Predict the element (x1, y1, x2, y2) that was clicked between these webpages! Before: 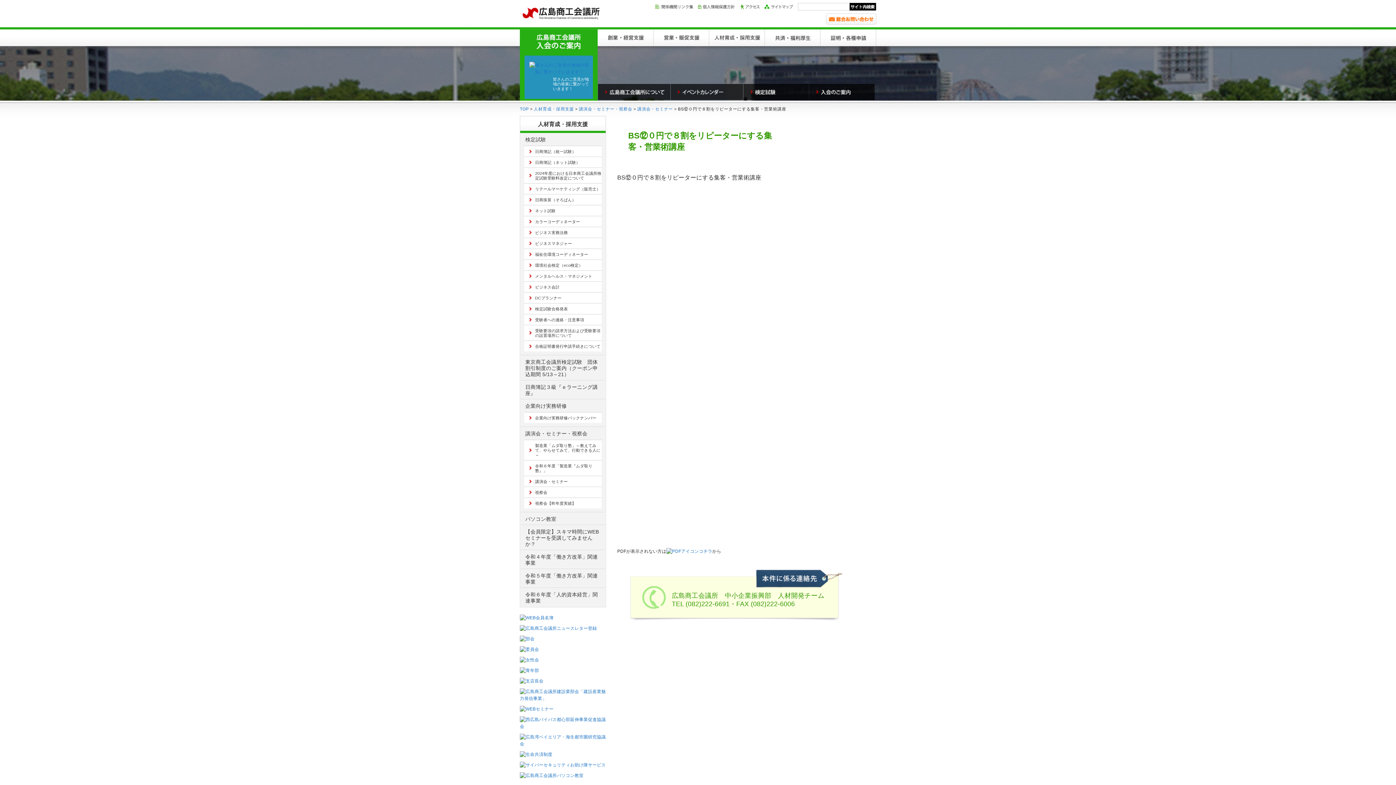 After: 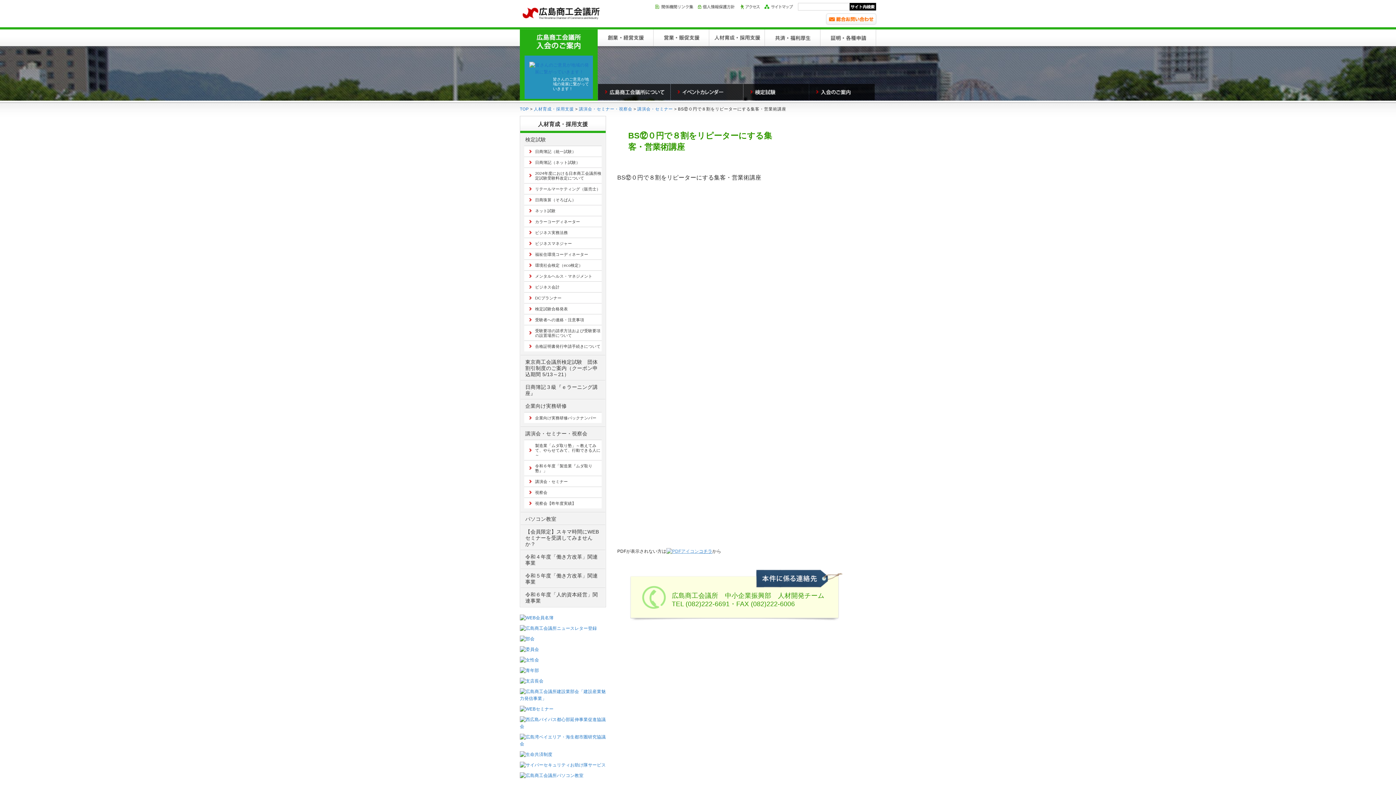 Action: bbox: (666, 548, 712, 554) label: コチラ